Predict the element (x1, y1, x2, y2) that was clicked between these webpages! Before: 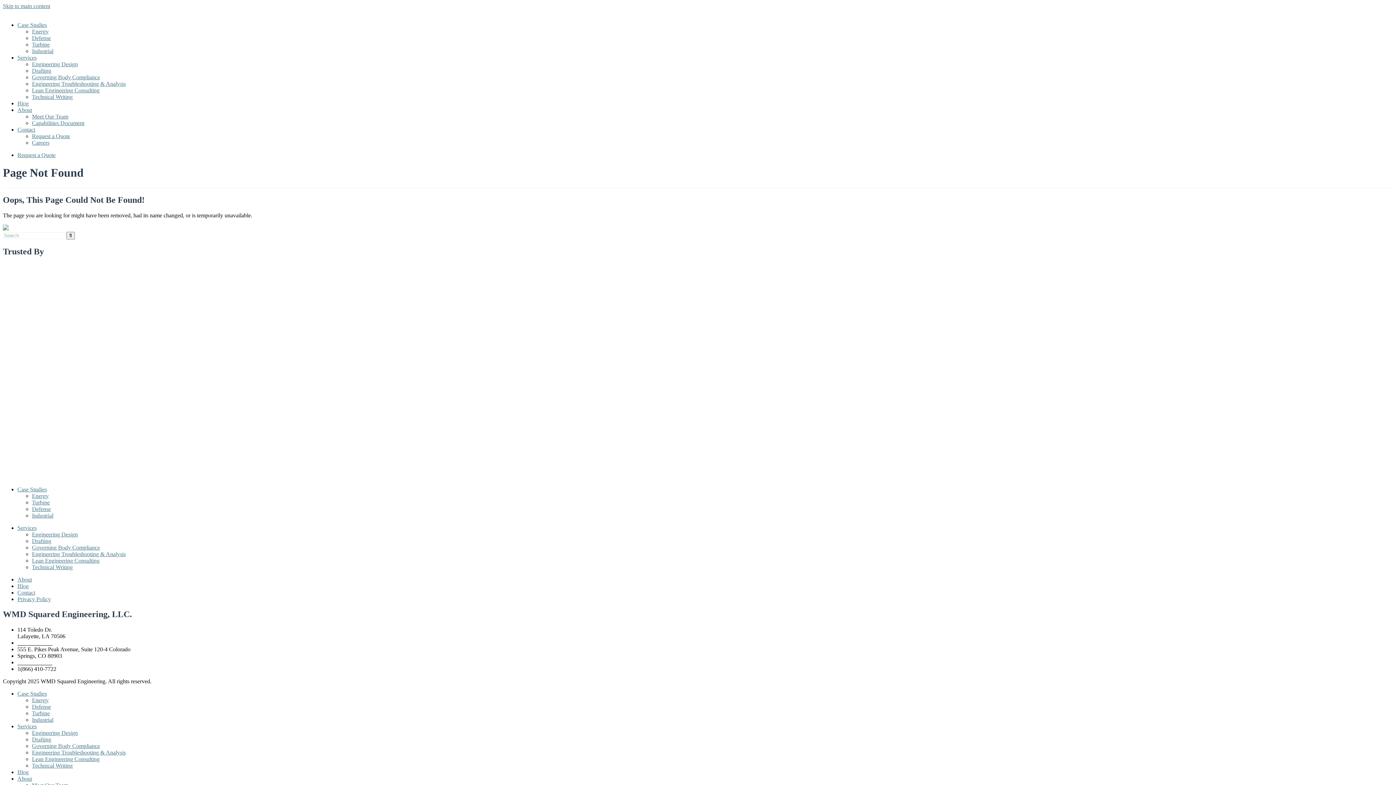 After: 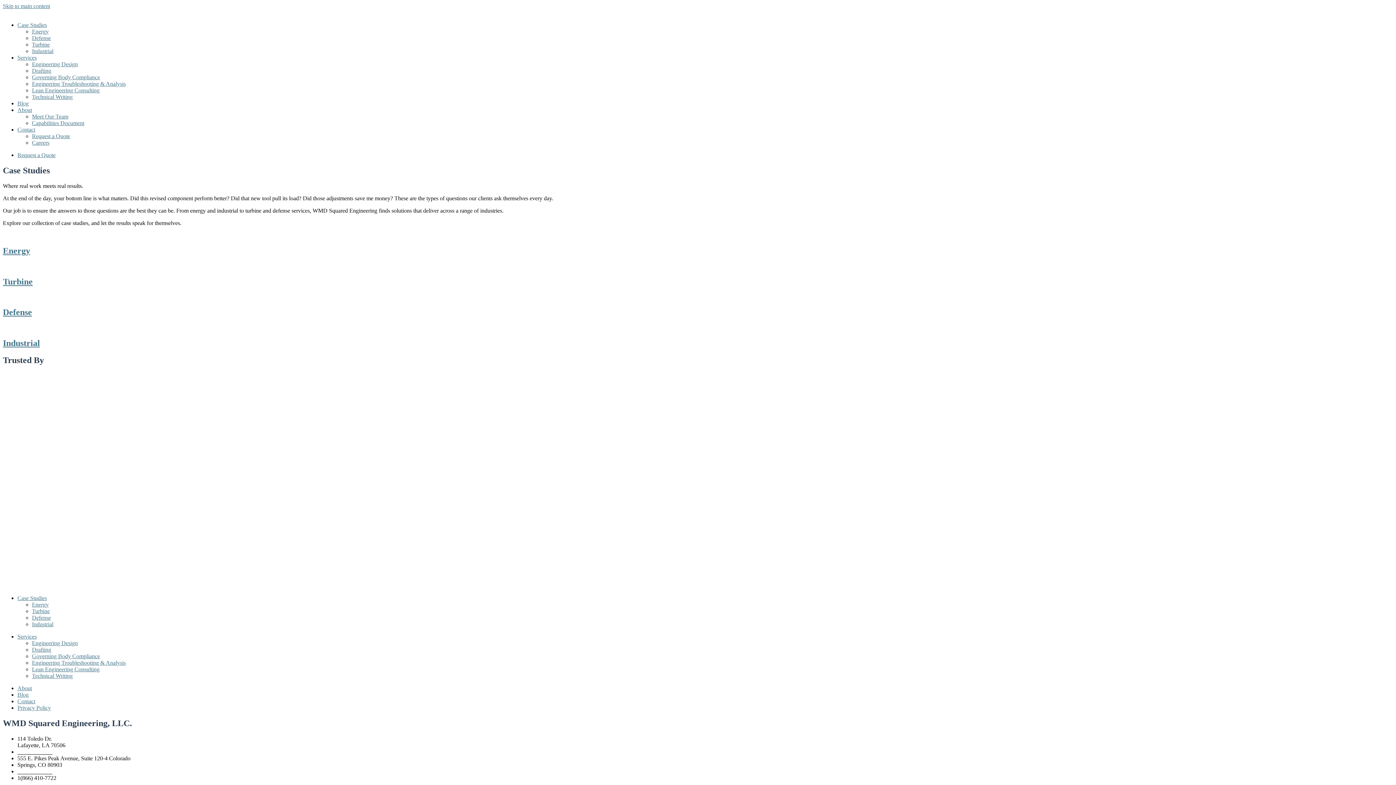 Action: label: Case Studies bbox: (17, 691, 46, 697)